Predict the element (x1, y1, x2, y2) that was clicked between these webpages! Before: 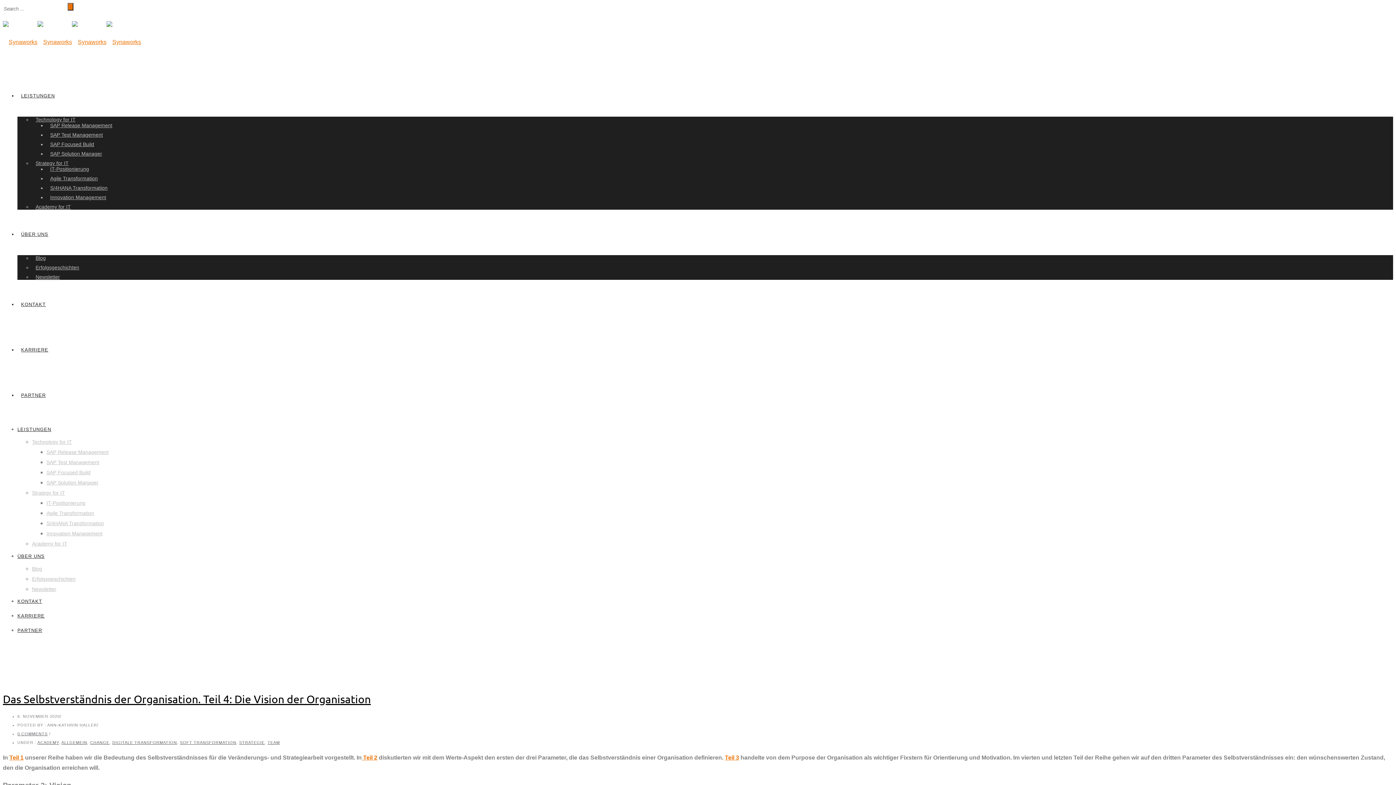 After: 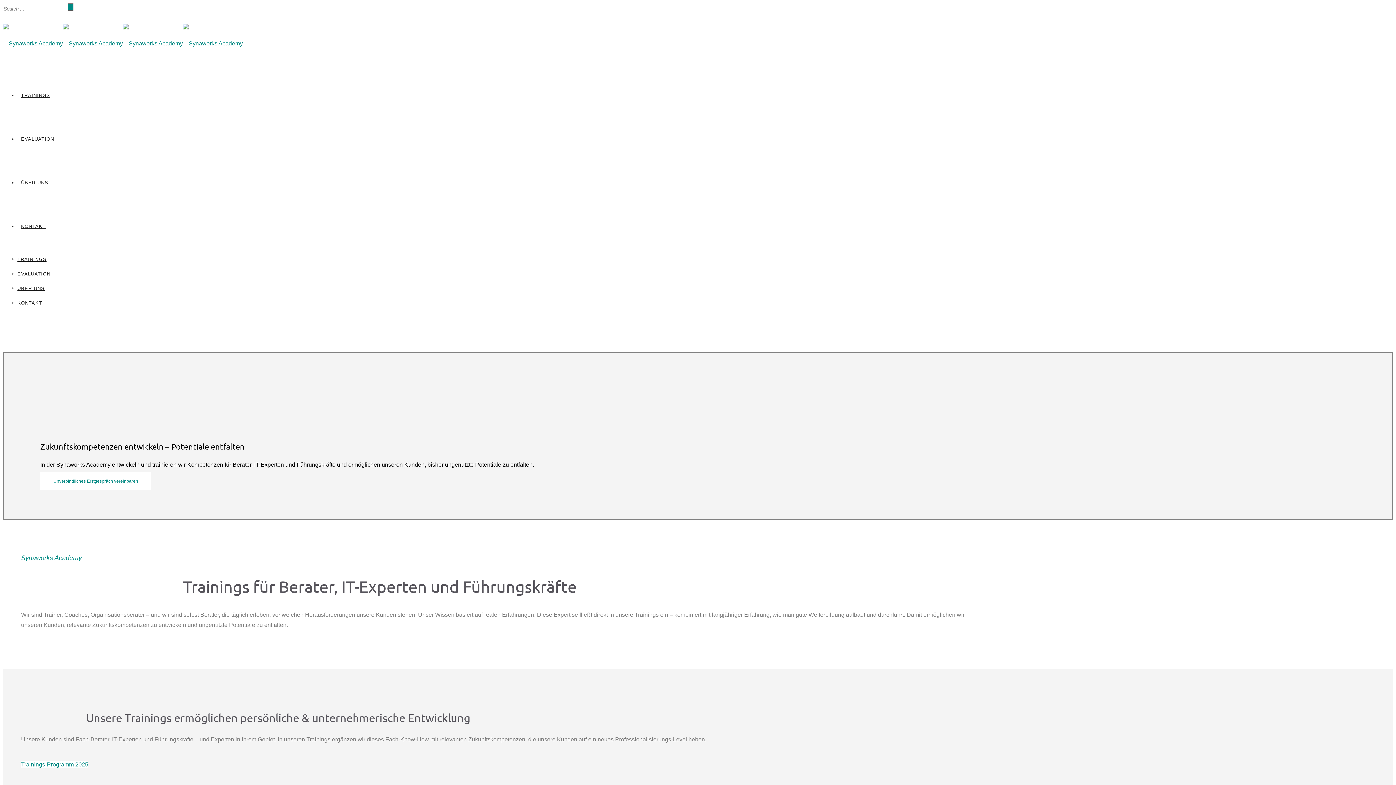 Action: bbox: (32, 541, 67, 546) label: Academy for IT